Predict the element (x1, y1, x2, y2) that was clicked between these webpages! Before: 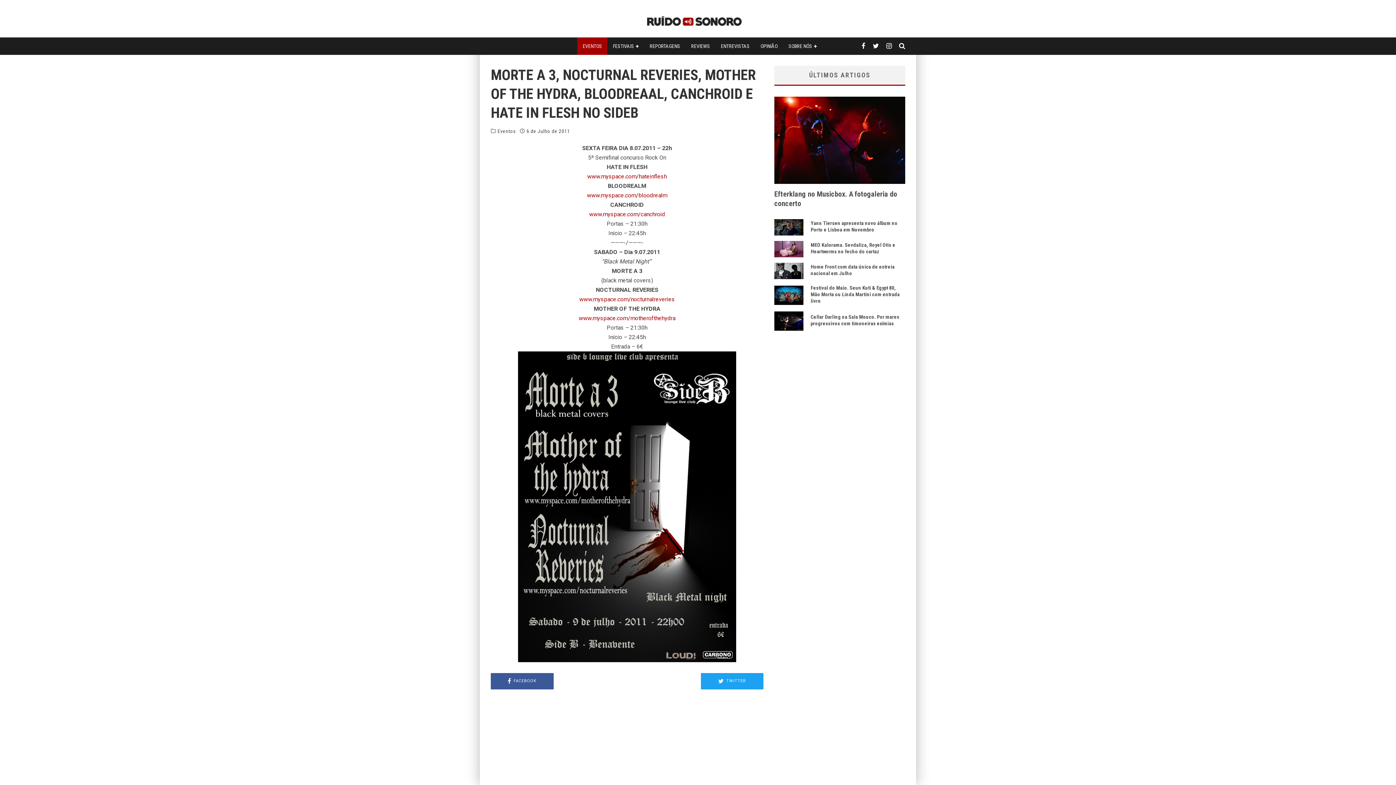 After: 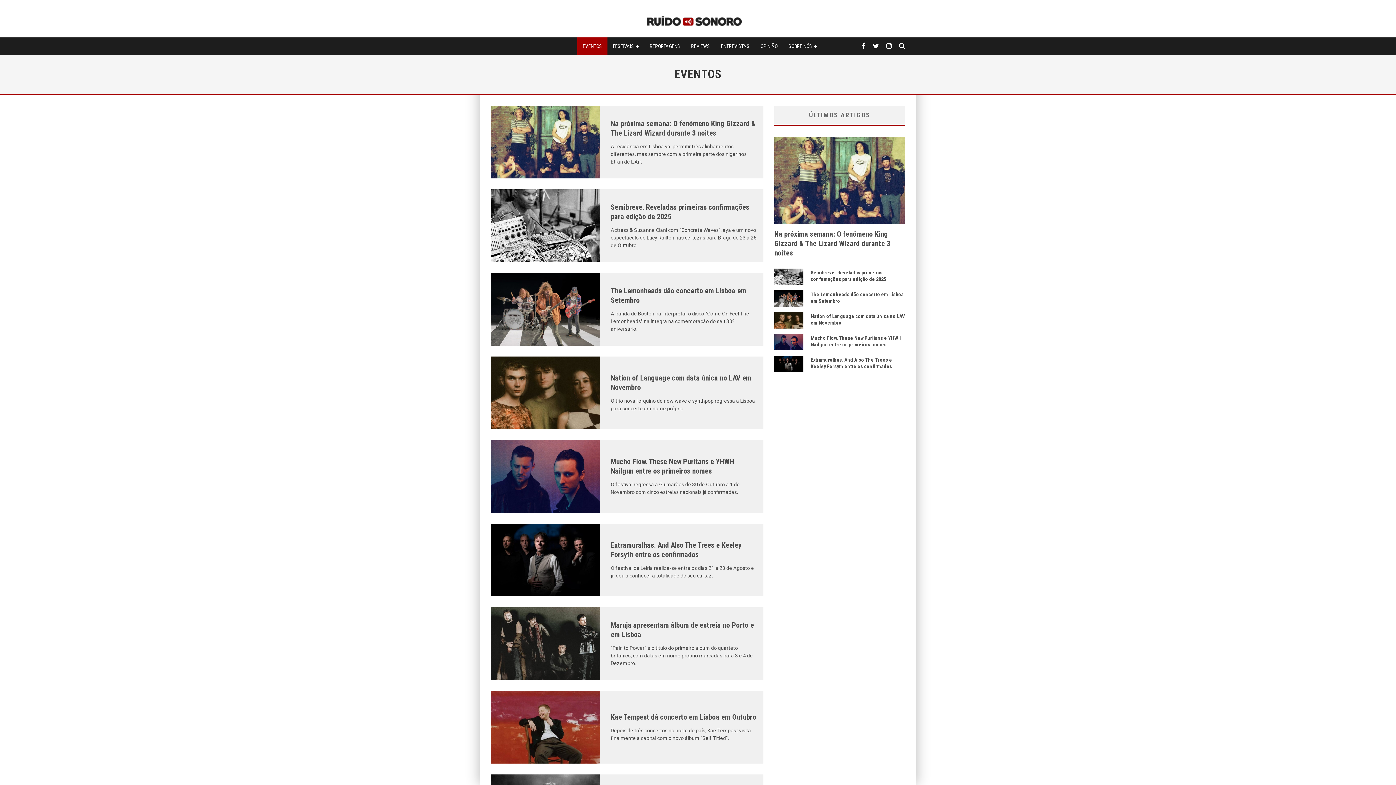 Action: bbox: (497, 128, 516, 134) label: Eventos